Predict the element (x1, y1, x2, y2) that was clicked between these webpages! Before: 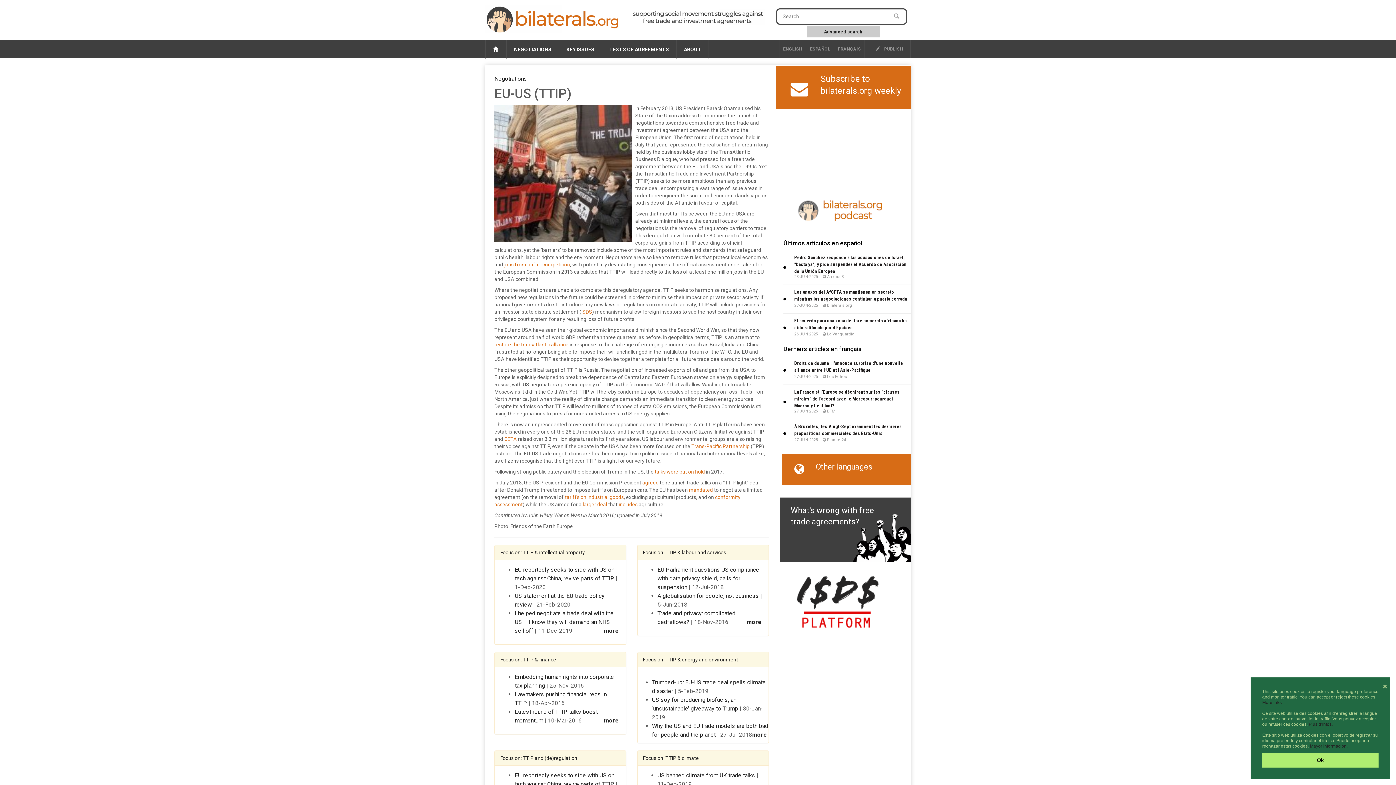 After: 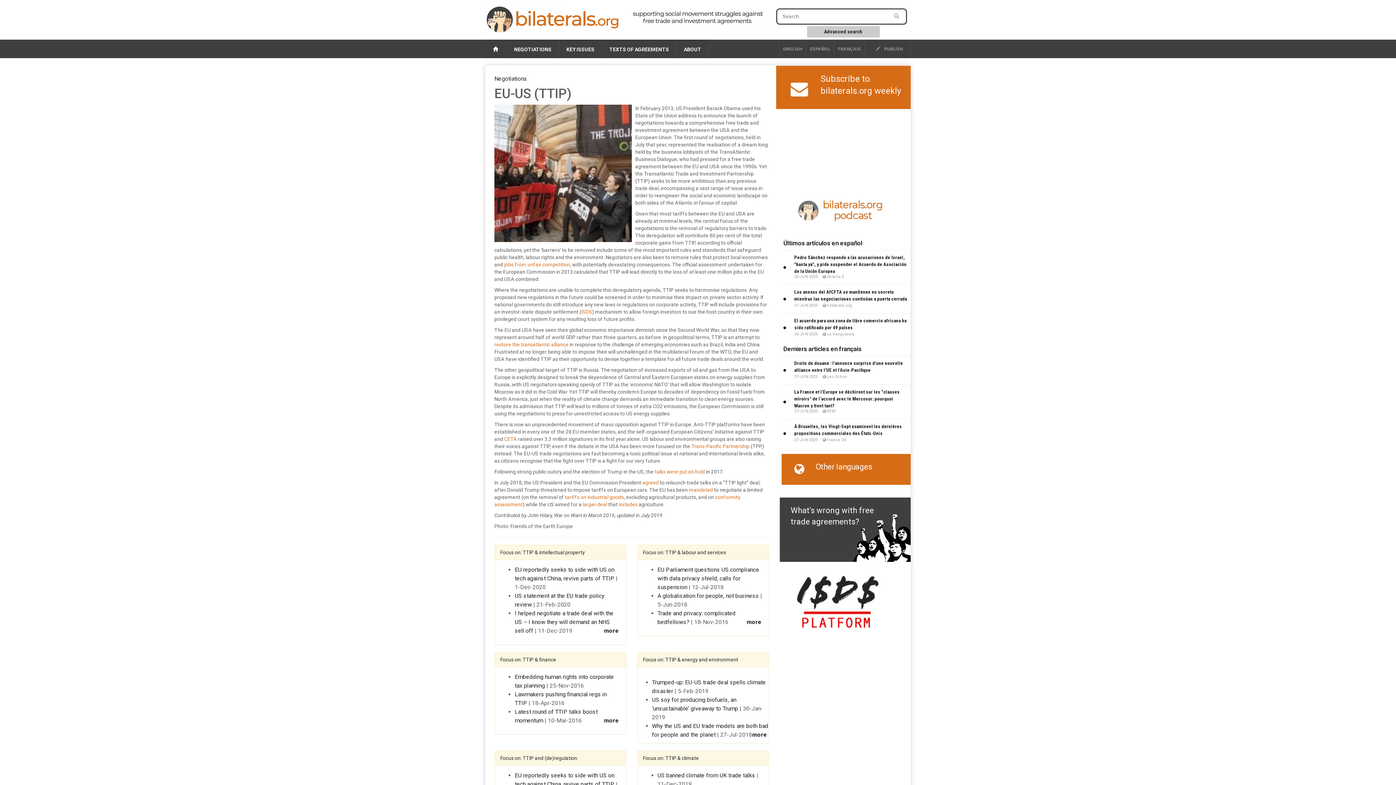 Action: label: dismiss cookie message bbox: (1262, 753, 1378, 768)